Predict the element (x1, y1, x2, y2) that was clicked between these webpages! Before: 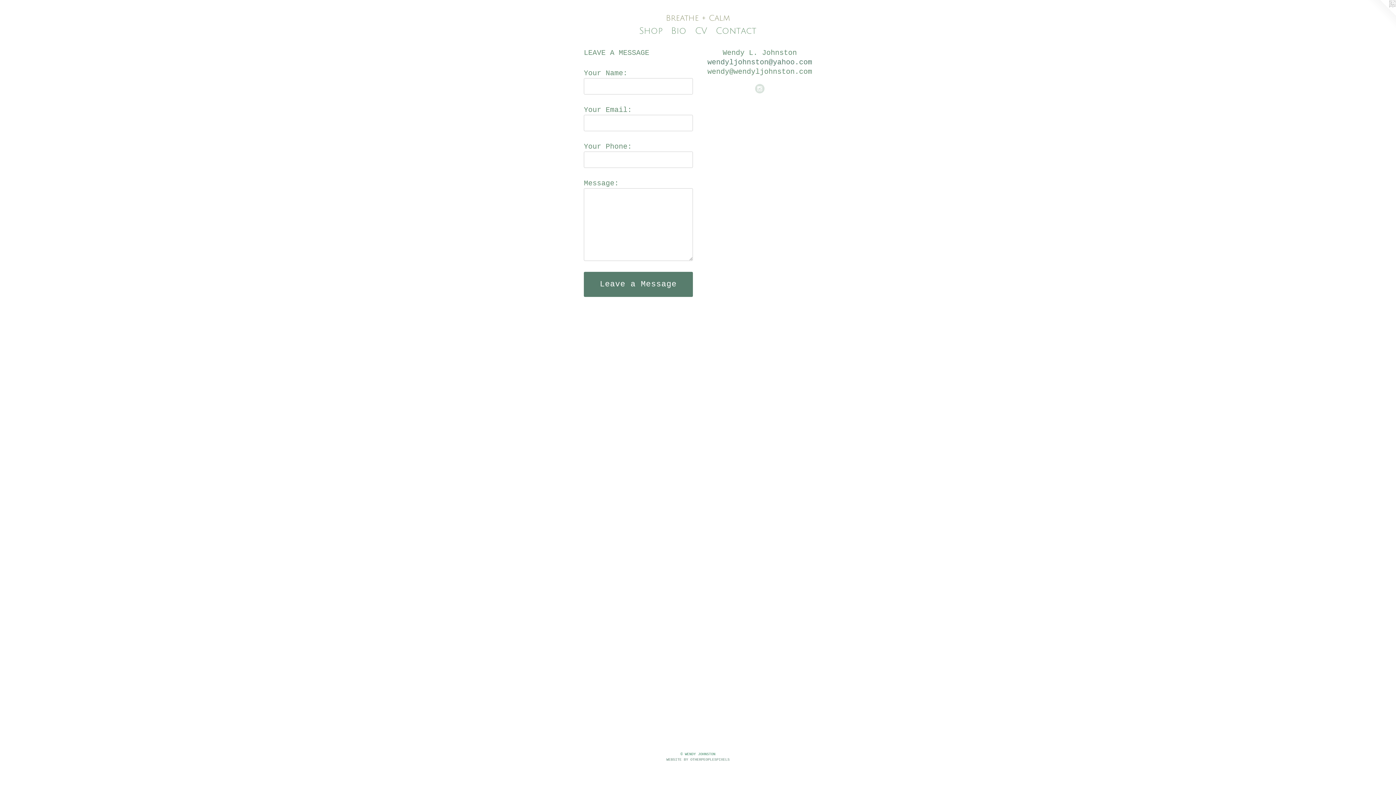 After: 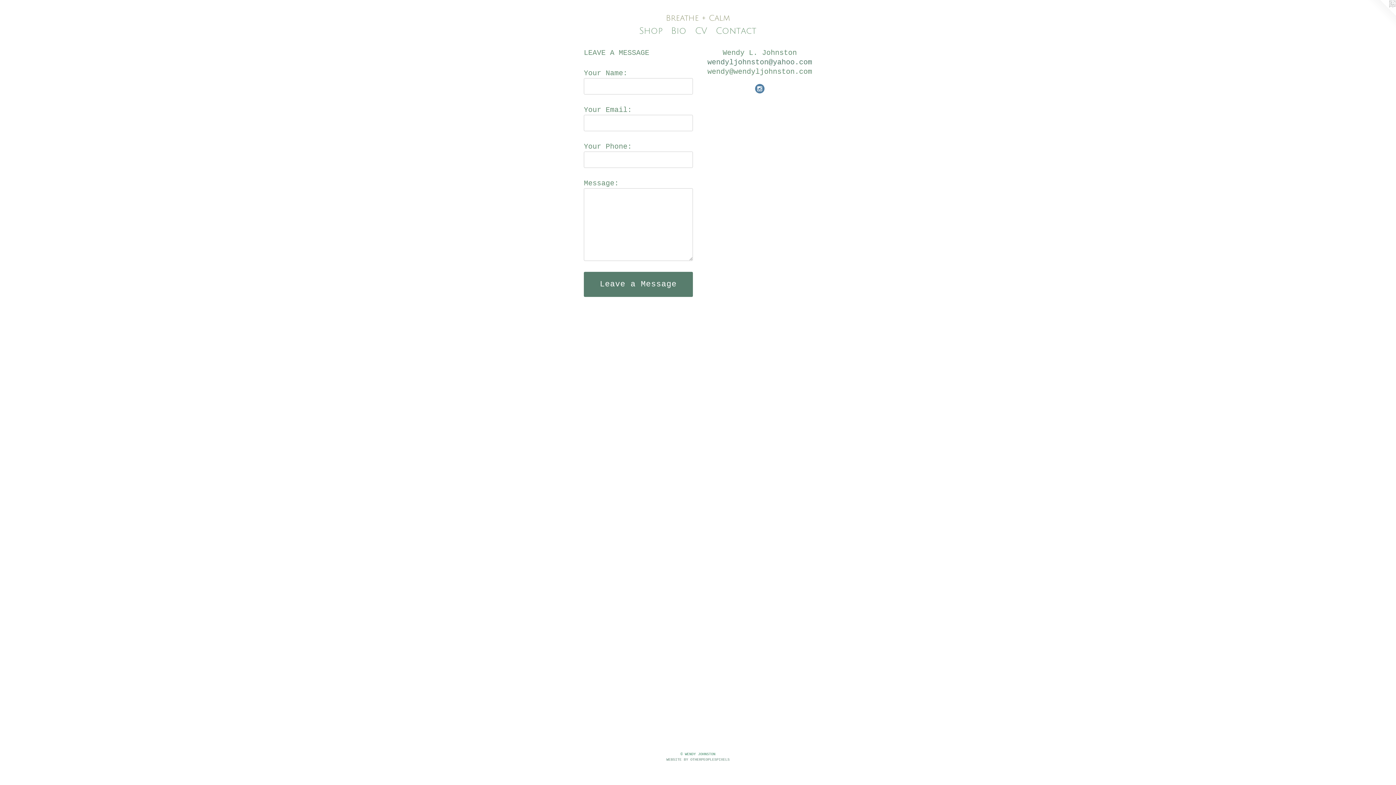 Action: bbox: (755, 83, 764, 93)